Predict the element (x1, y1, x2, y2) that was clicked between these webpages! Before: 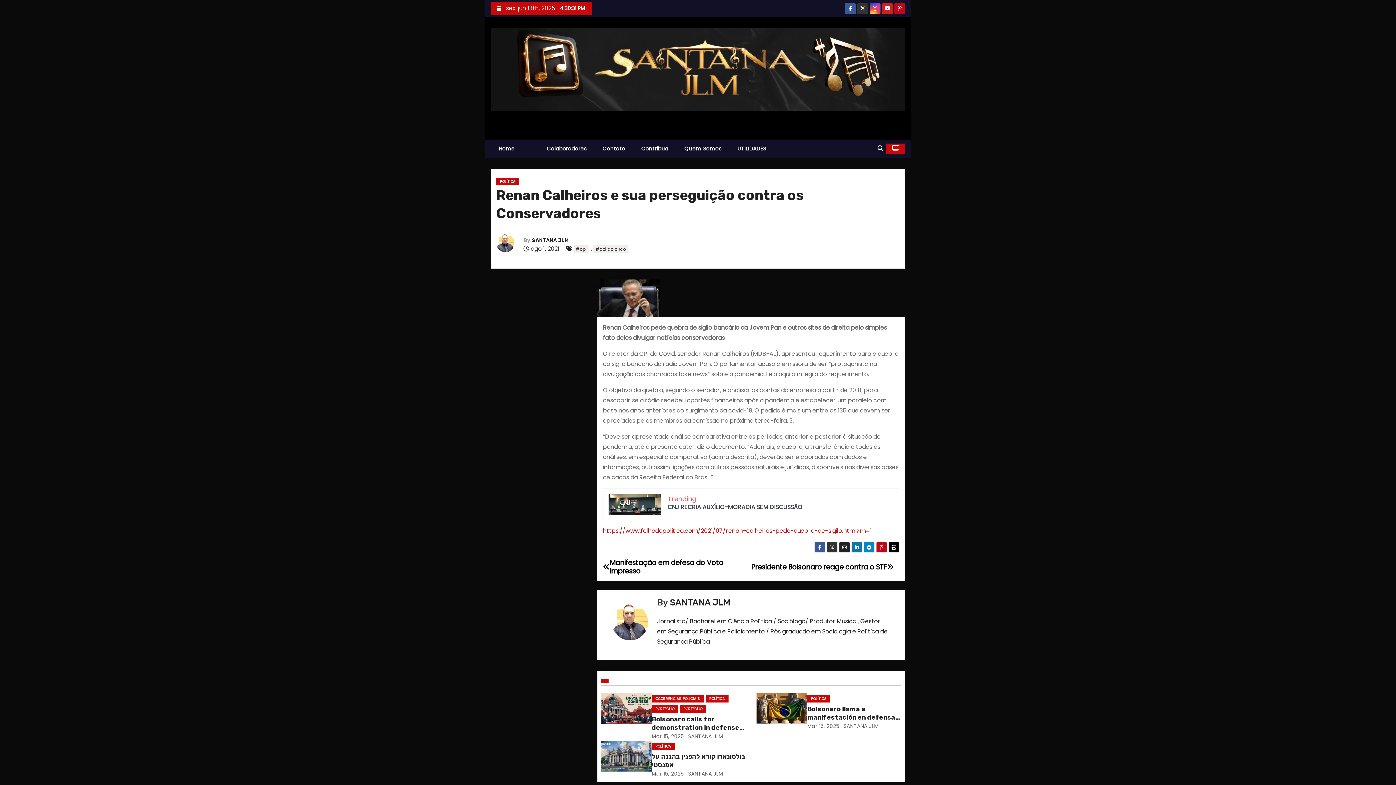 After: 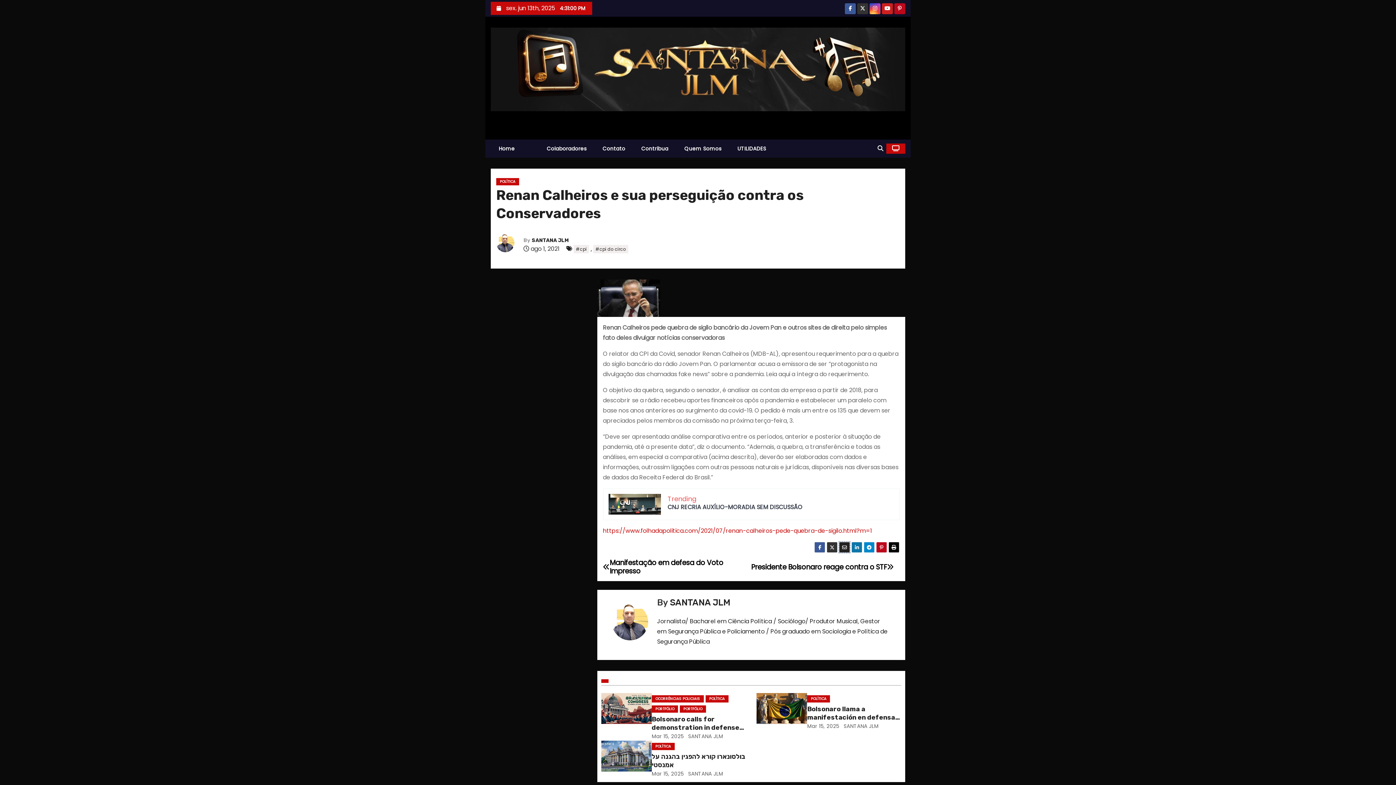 Action: bbox: (839, 542, 850, 553)